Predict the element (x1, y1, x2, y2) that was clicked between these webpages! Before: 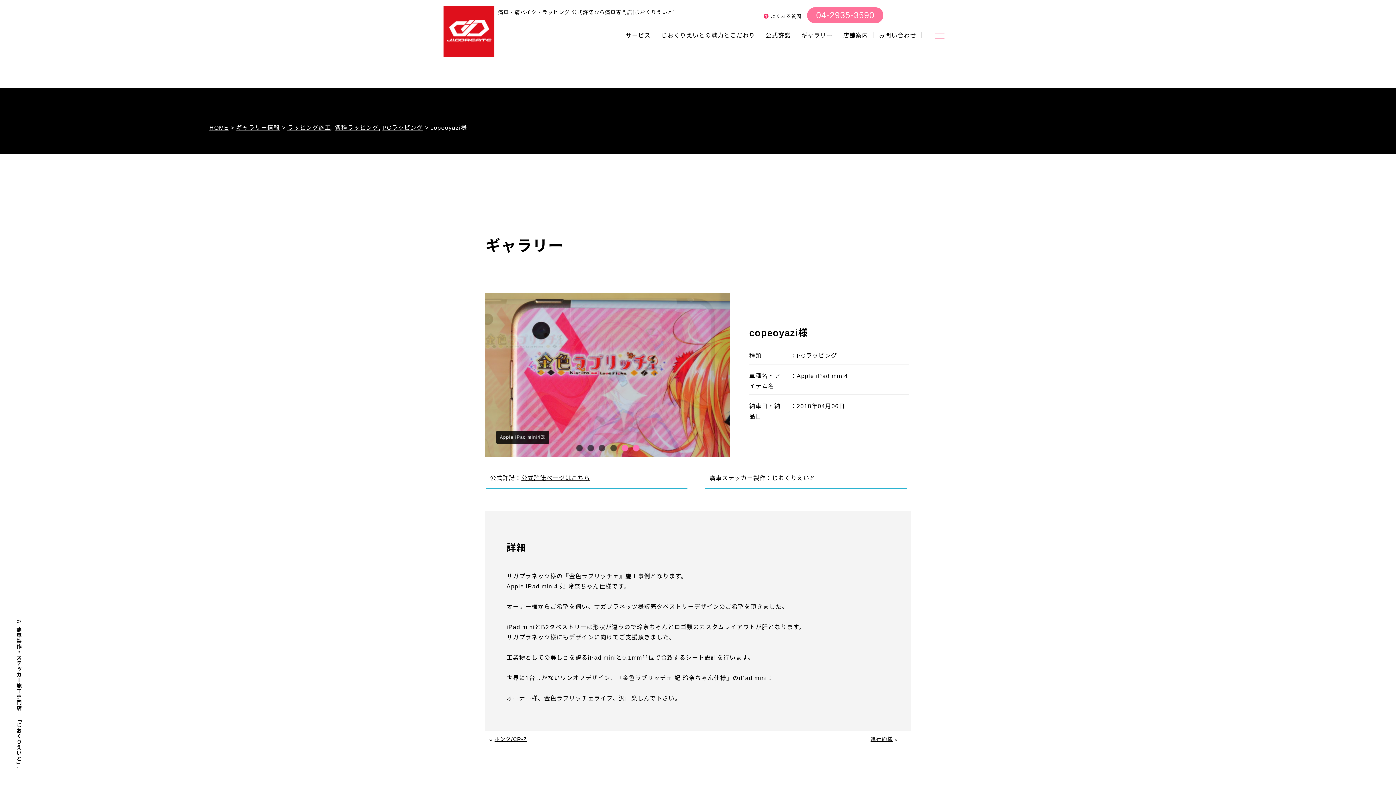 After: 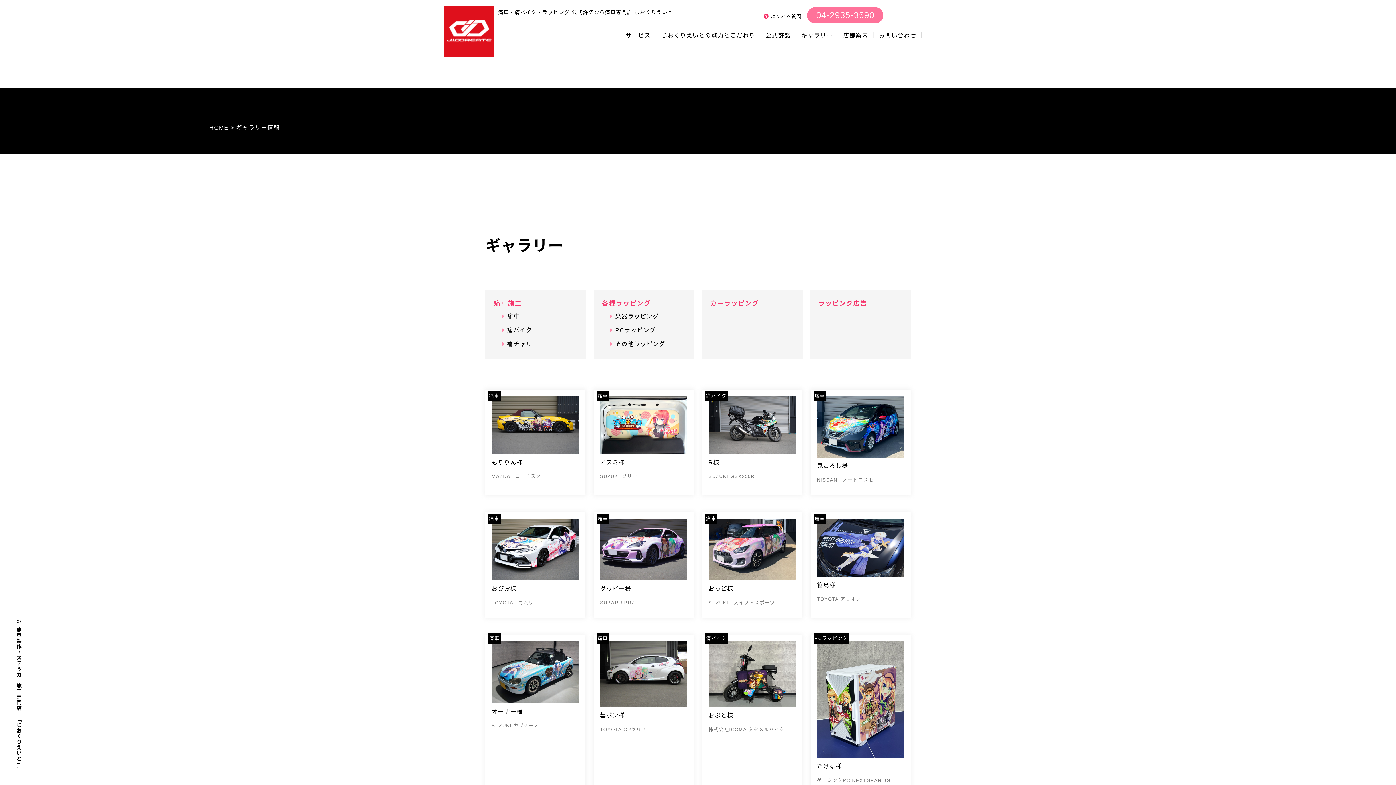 Action: bbox: (236, 124, 279, 130) label: ギャラリー情報